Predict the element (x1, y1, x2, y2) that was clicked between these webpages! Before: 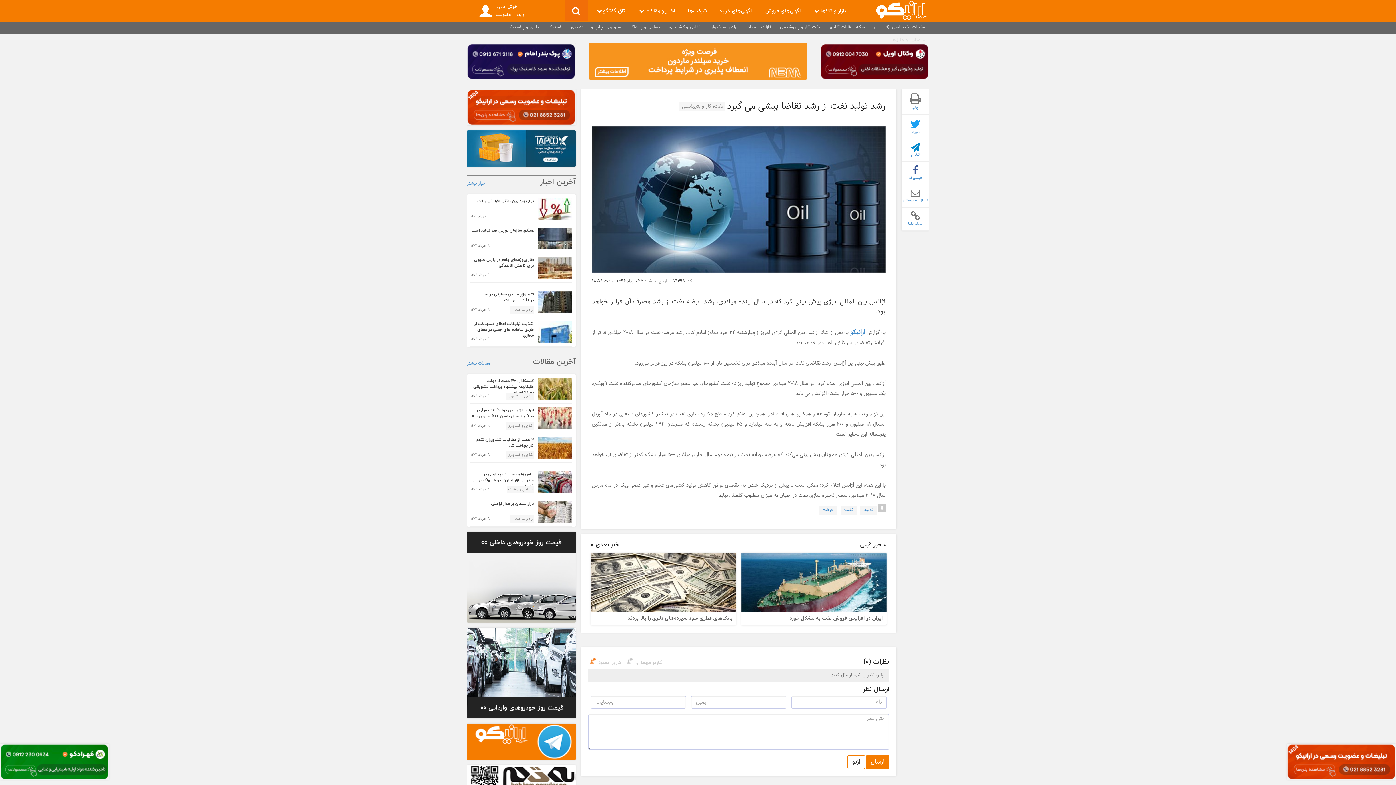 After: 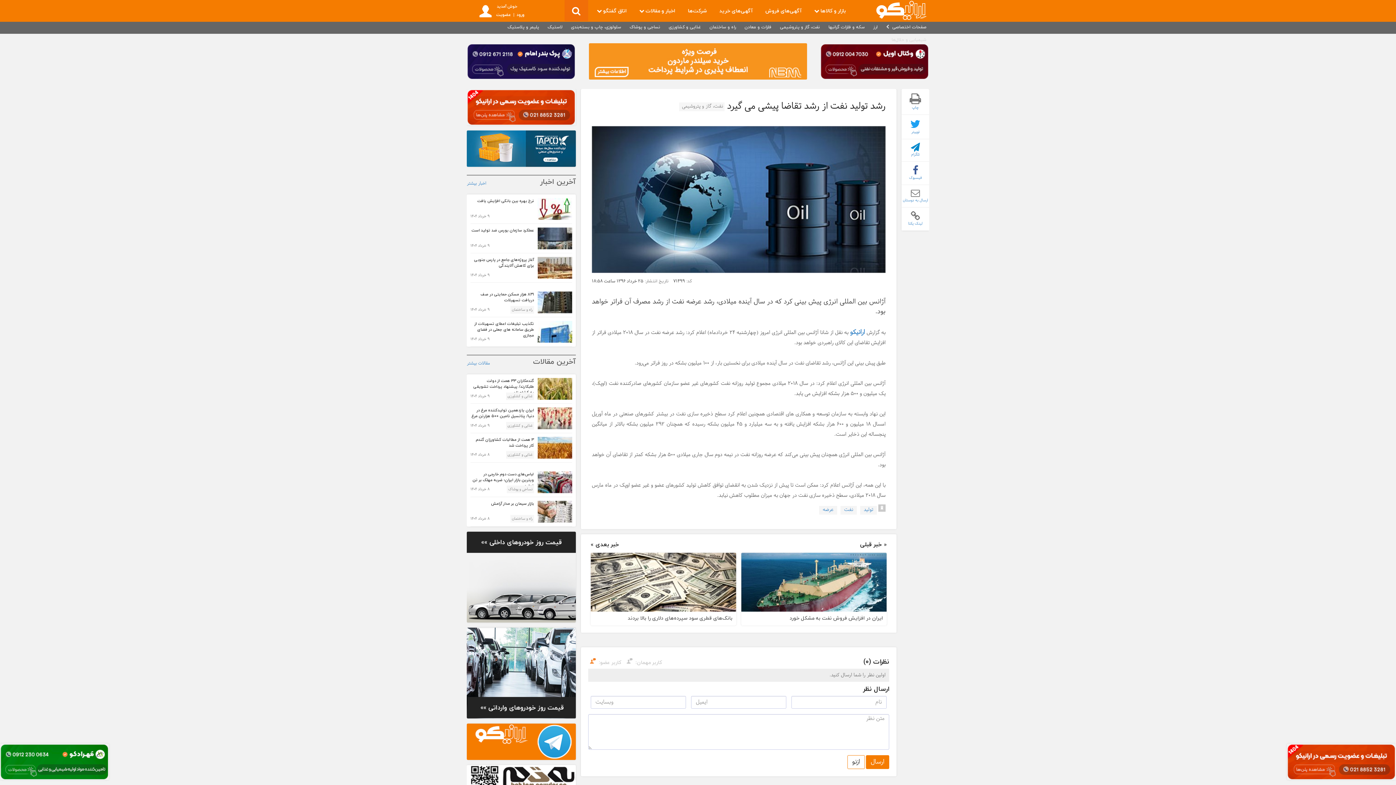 Action: bbox: (466, 723, 576, 760)